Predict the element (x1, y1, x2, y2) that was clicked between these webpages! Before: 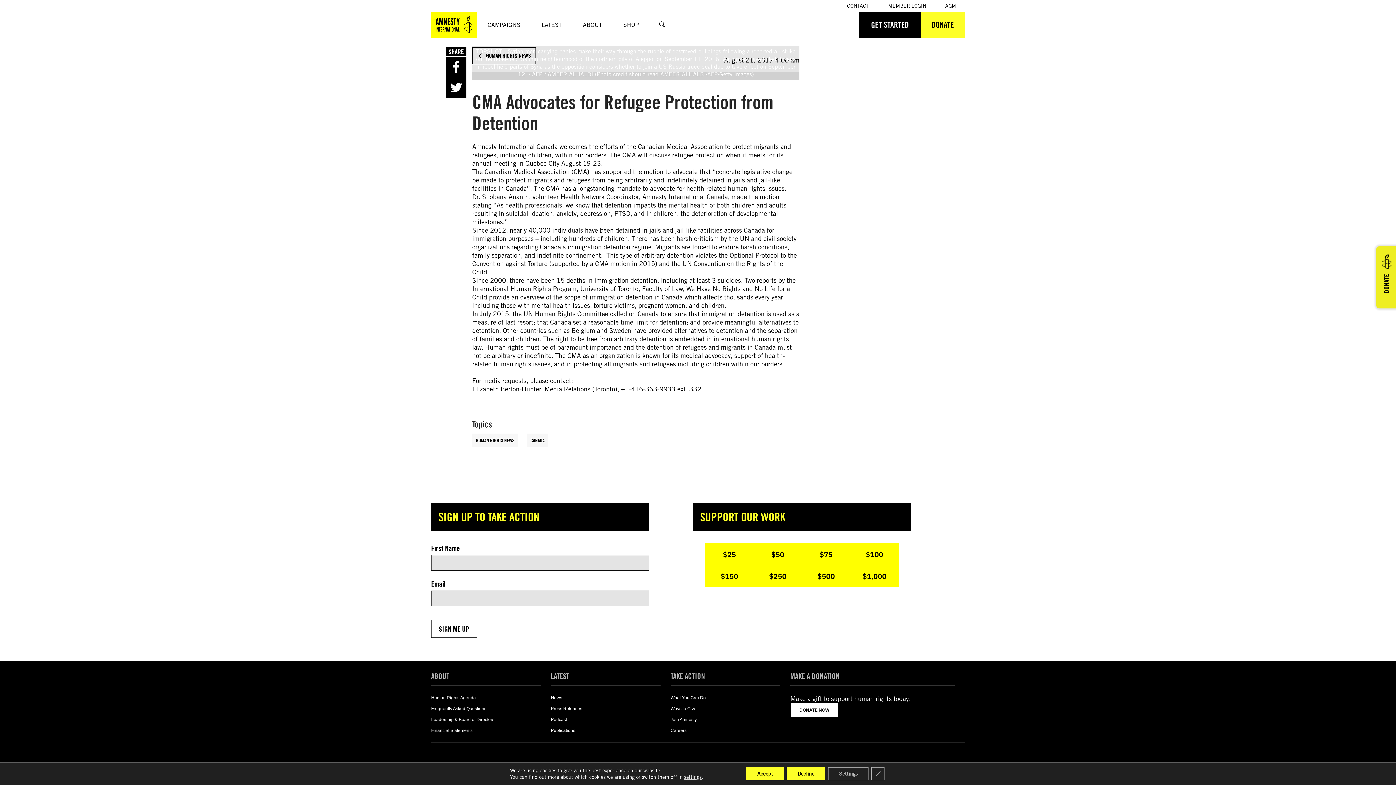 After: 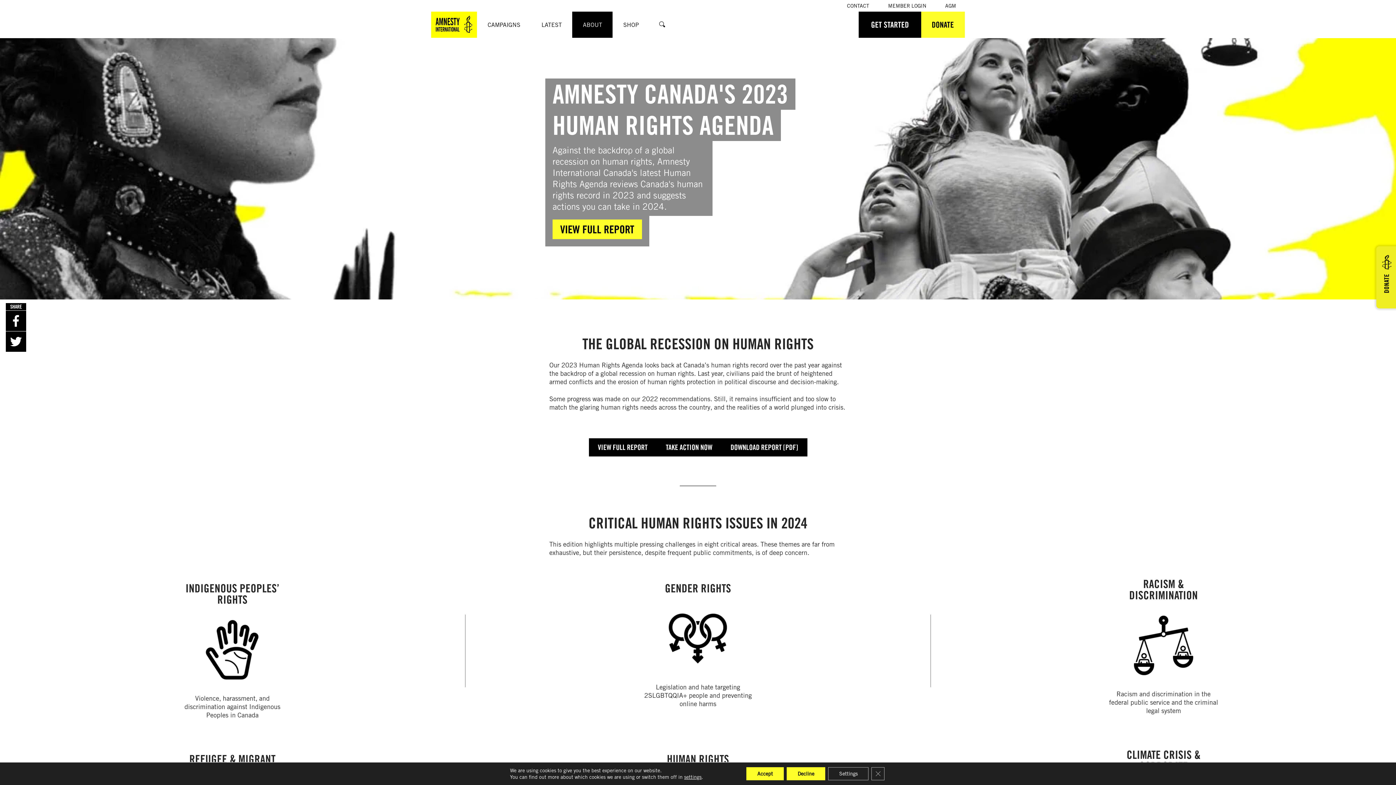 Action: bbox: (431, 694, 540, 701) label: Human Rights Agenda